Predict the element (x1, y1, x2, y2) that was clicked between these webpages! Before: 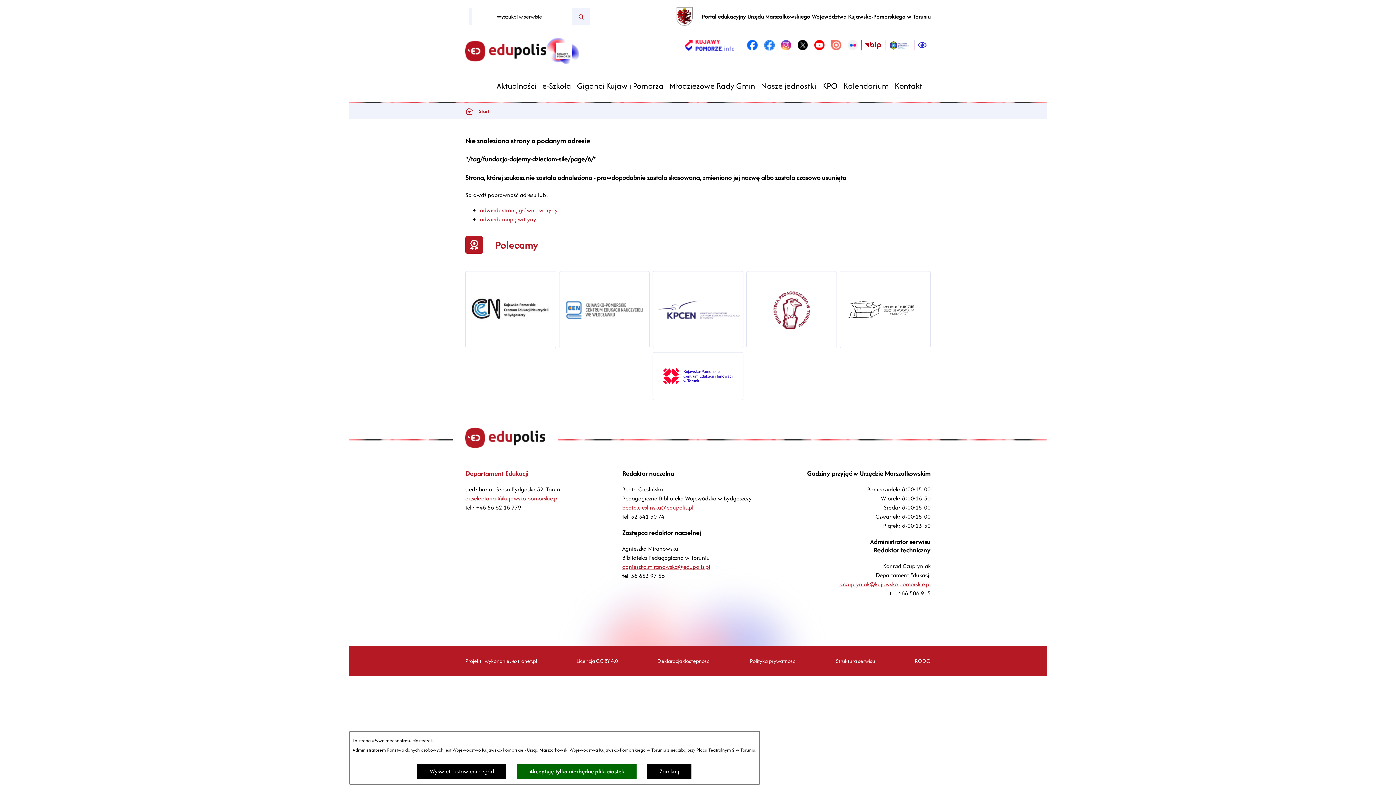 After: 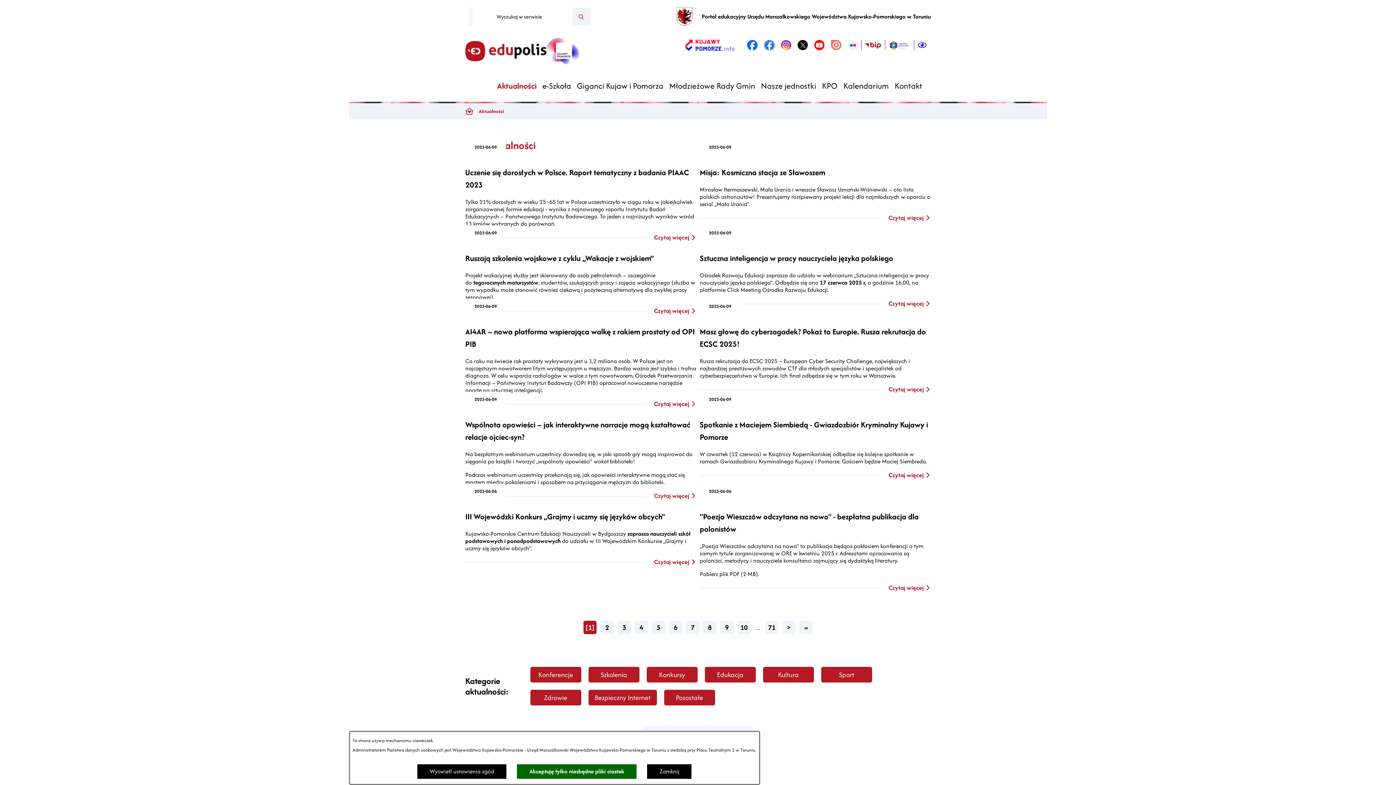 Action: label: Aktualności bbox: (493, 78, 539, 92)